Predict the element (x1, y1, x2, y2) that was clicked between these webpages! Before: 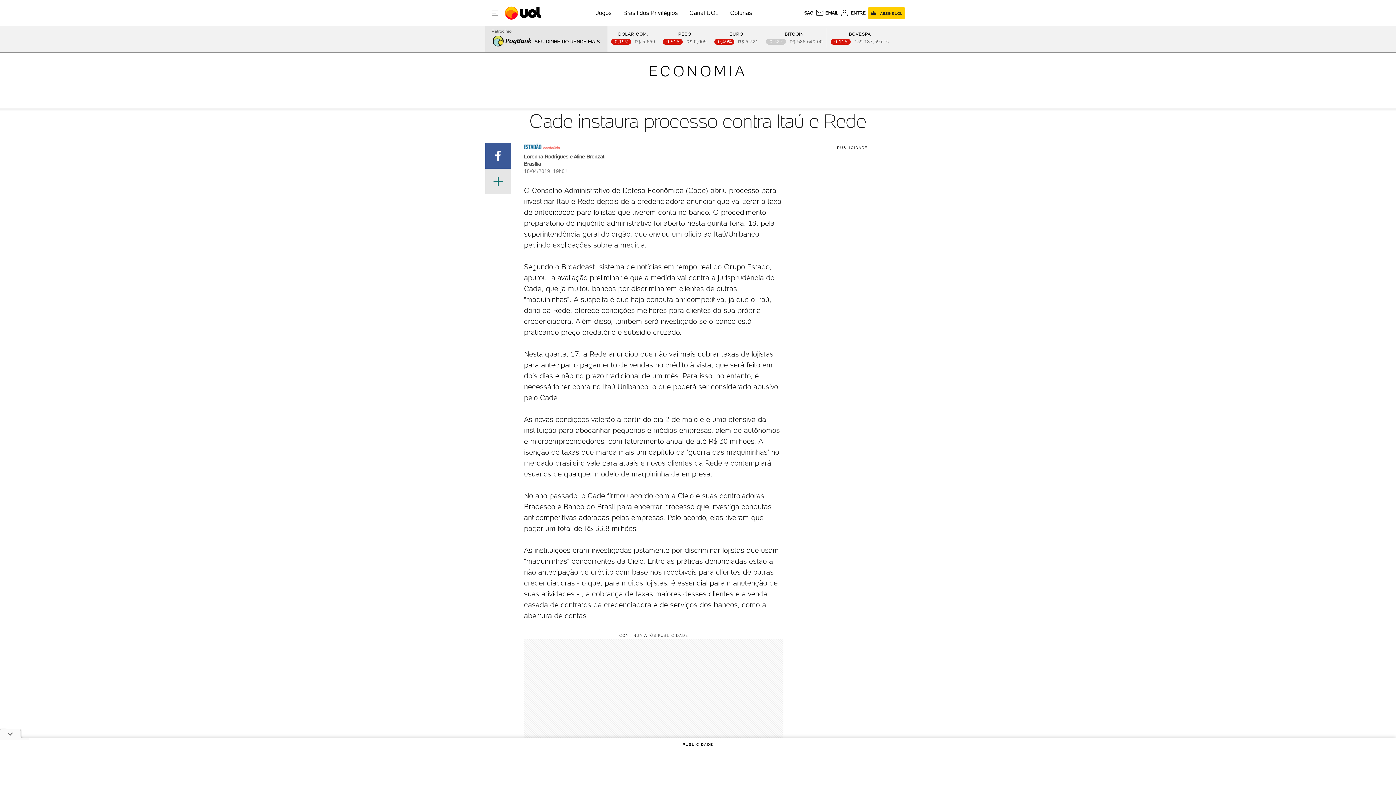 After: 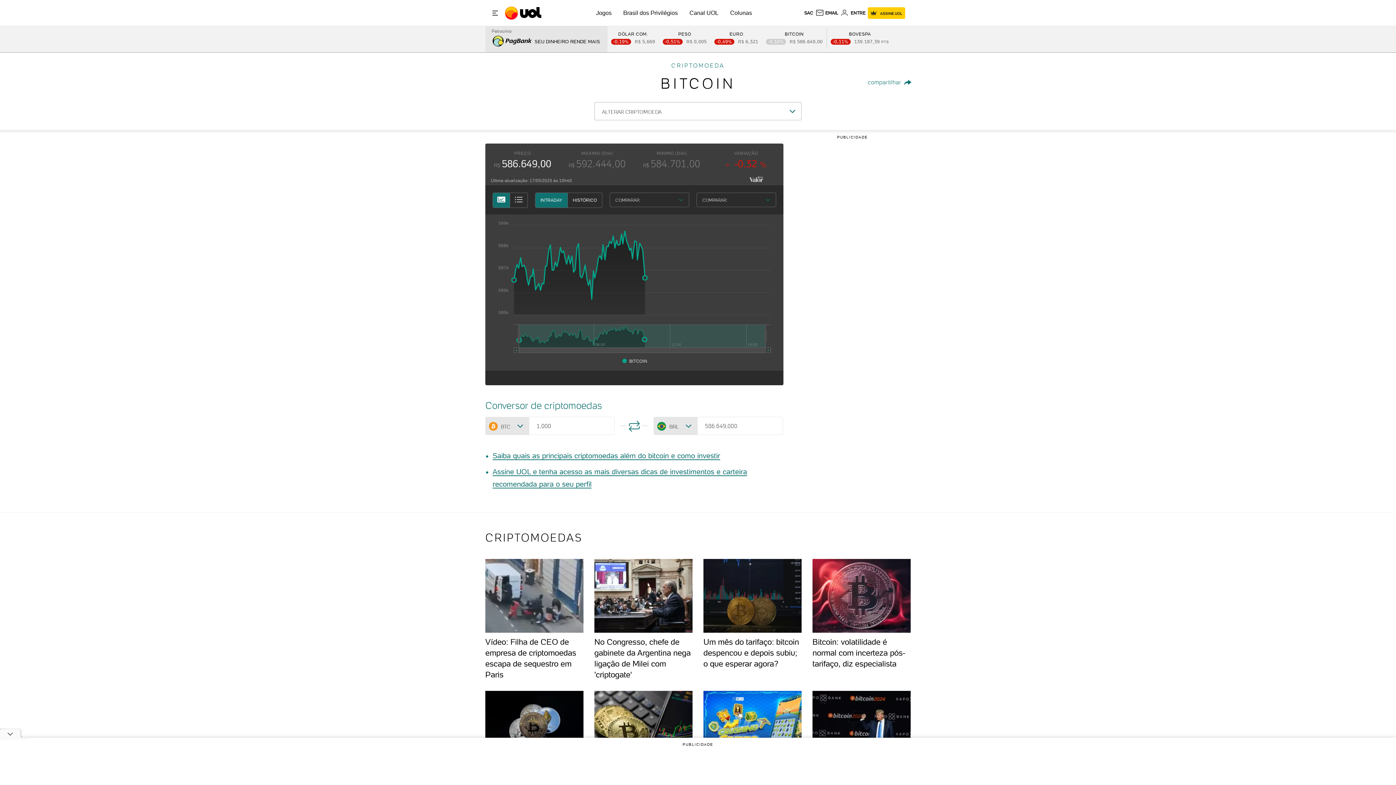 Action: label: BITCOIN
-0,32
586.649,00 bbox: (766, 31, 823, 44)